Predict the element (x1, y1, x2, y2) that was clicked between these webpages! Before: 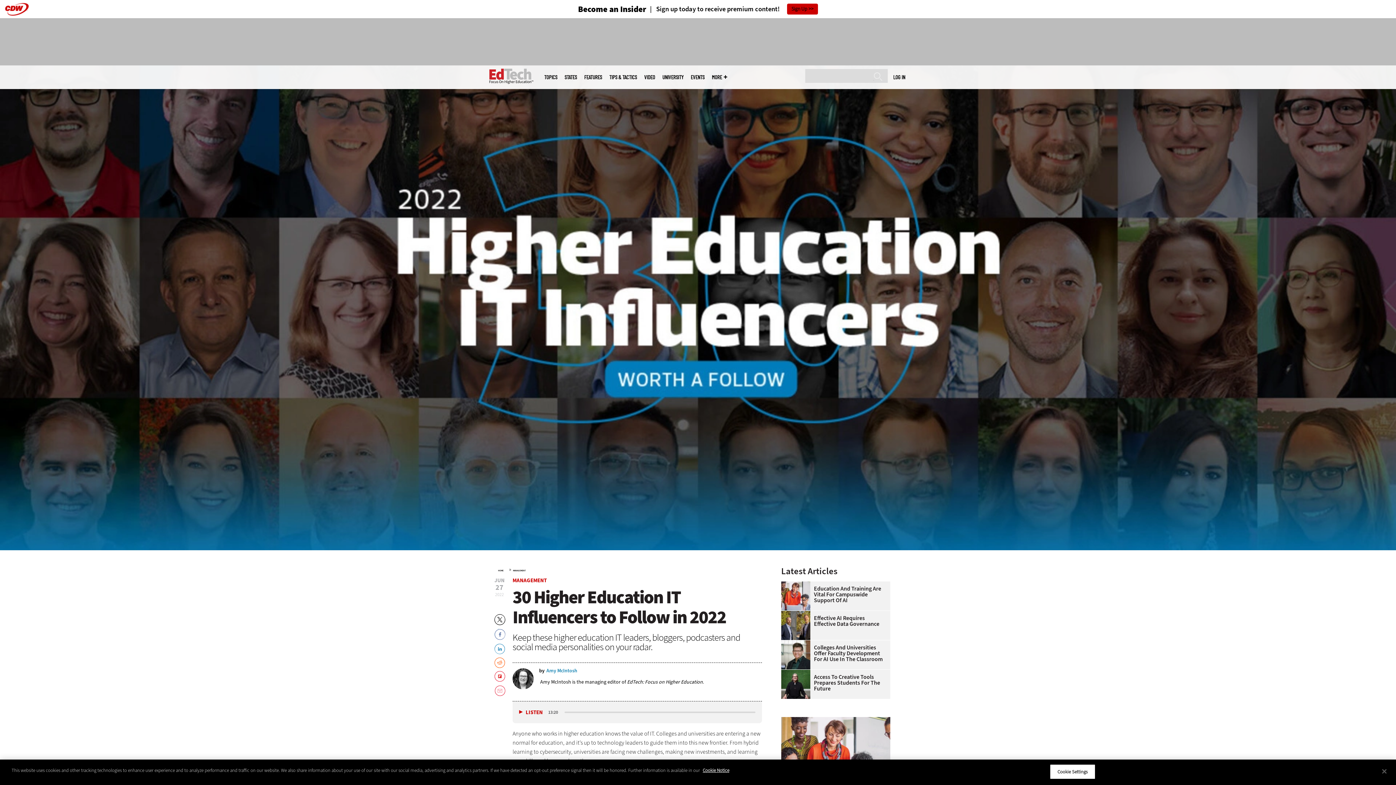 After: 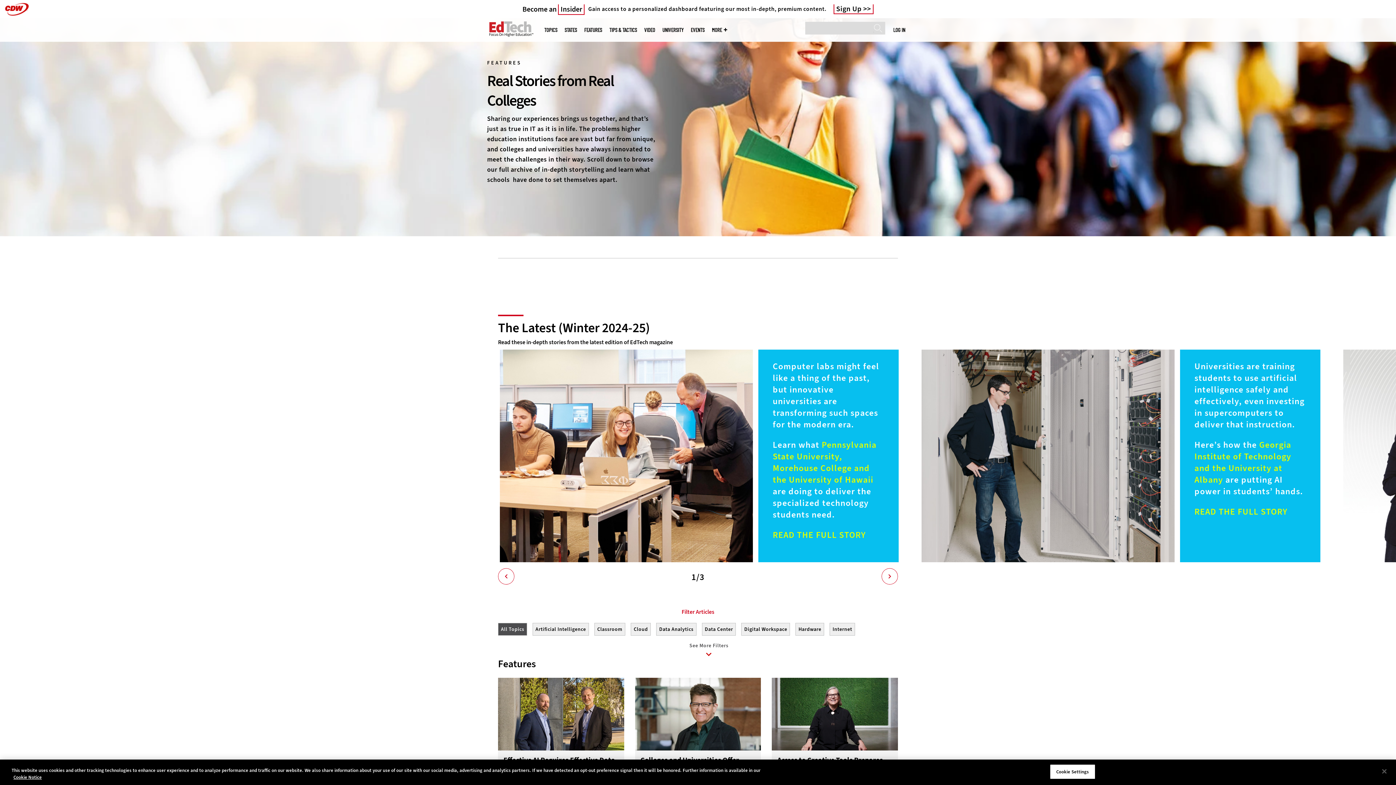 Action: label: FEATURES bbox: (584, 74, 602, 80)